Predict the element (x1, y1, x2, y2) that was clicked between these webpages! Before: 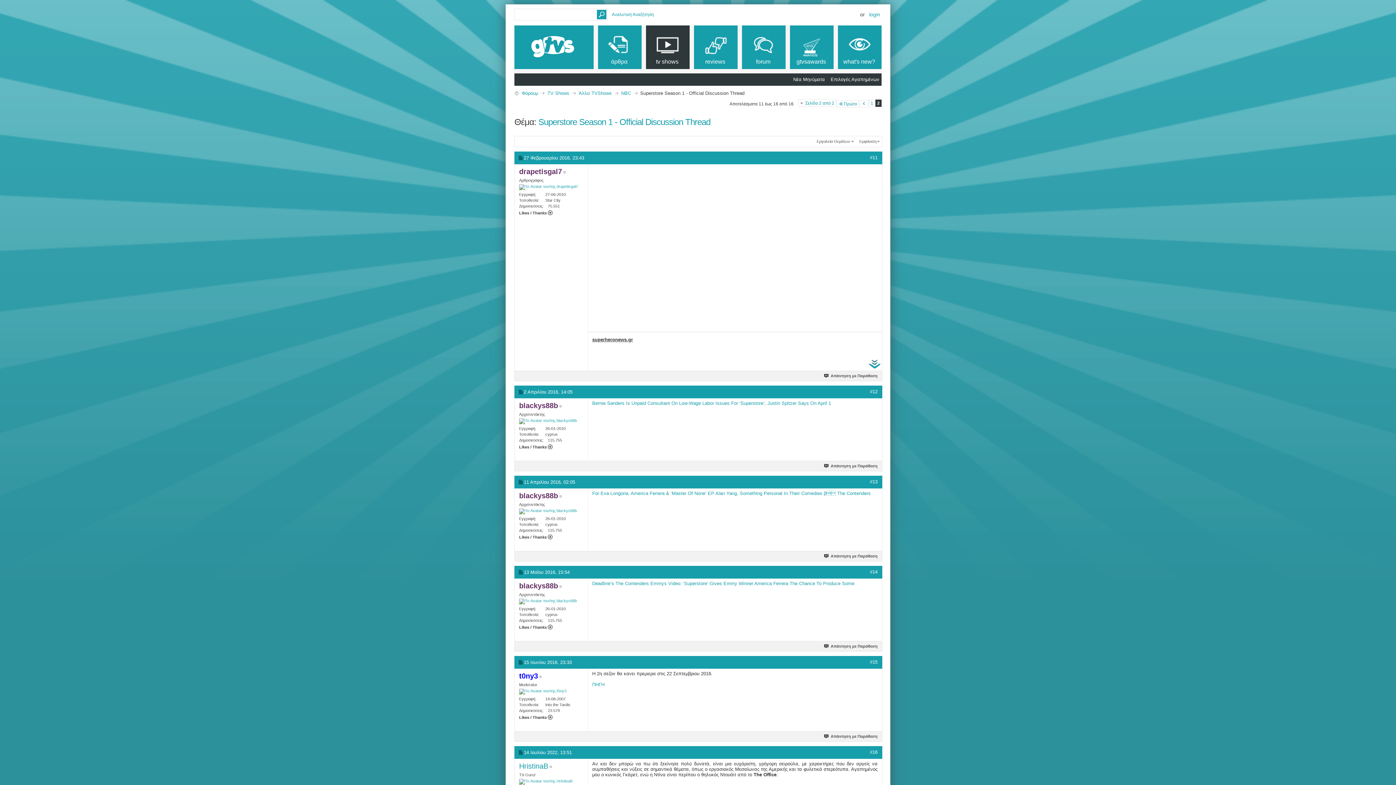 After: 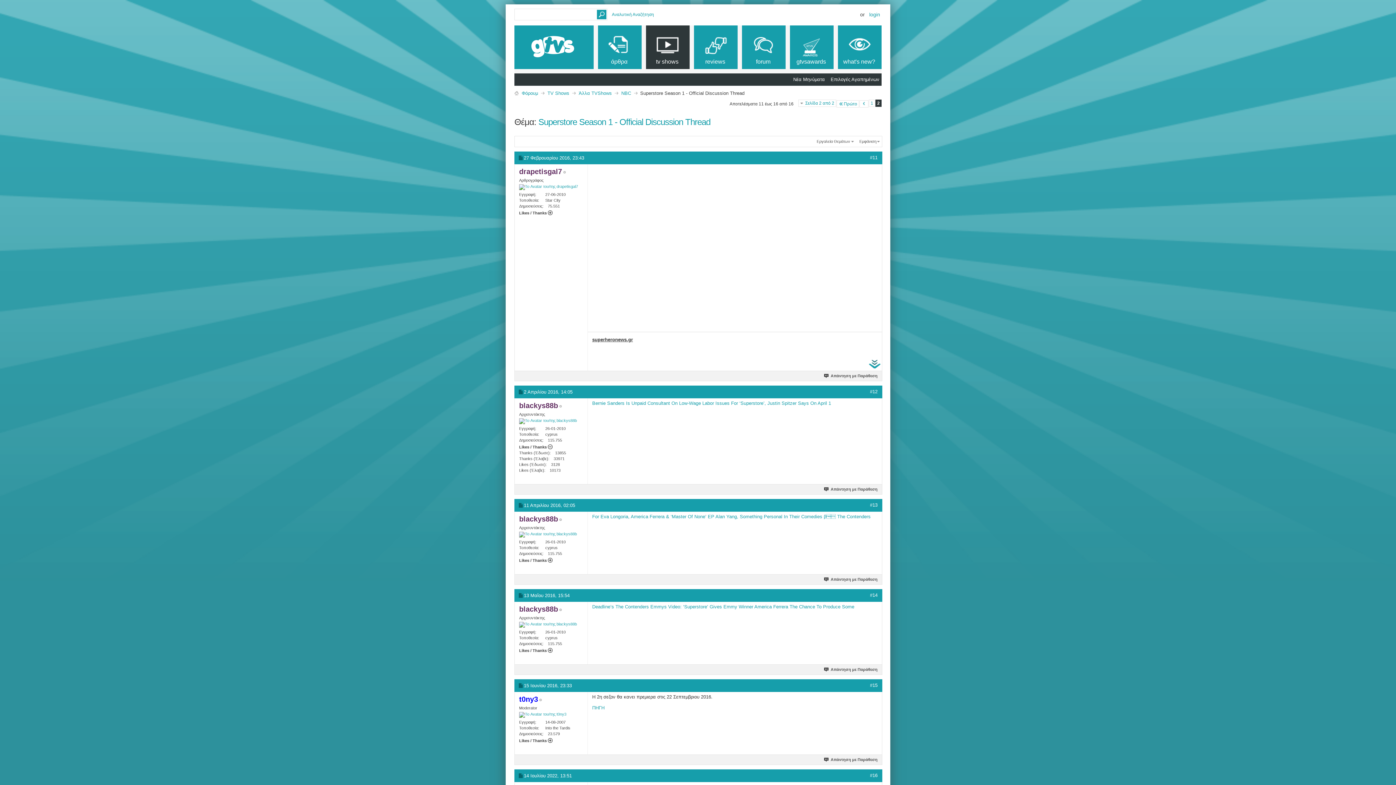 Action: bbox: (548, 445, 552, 450)